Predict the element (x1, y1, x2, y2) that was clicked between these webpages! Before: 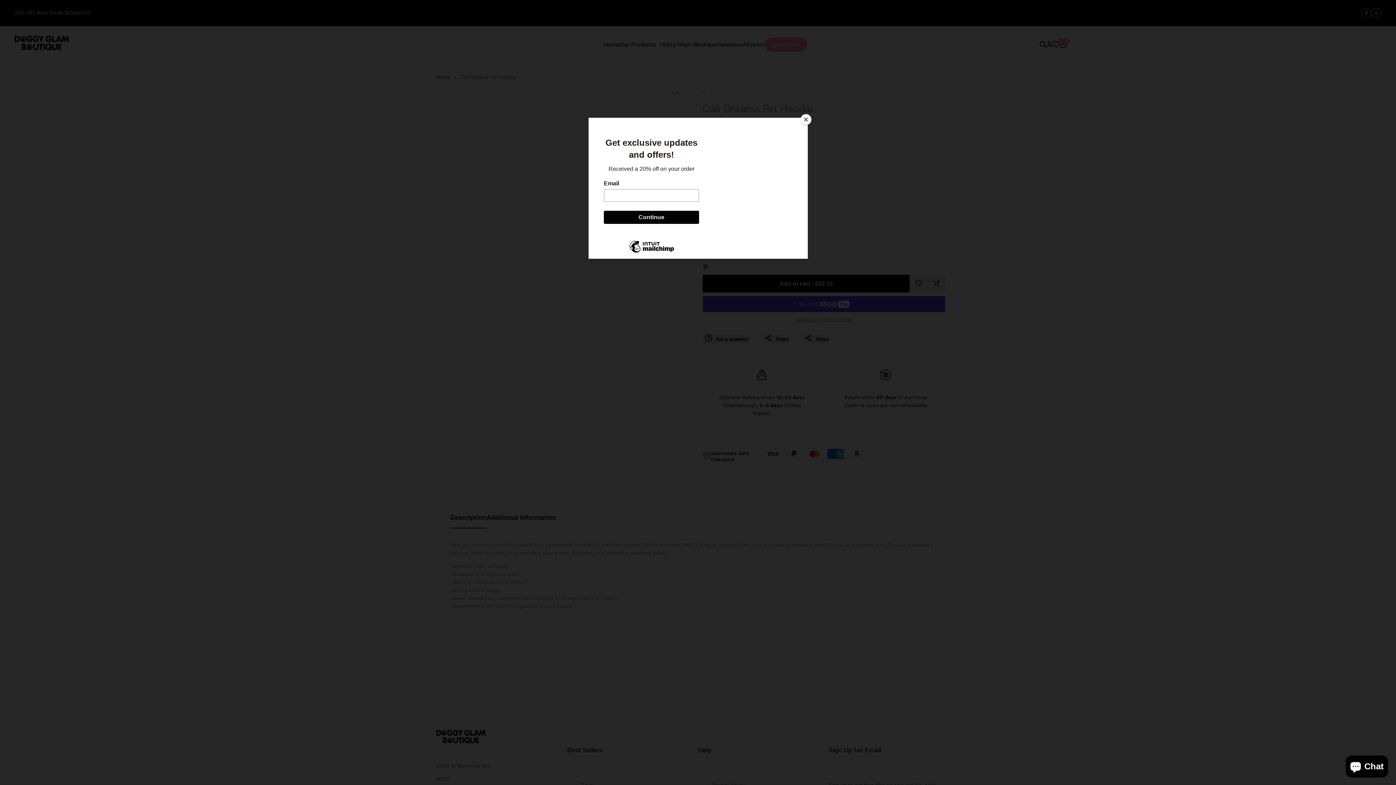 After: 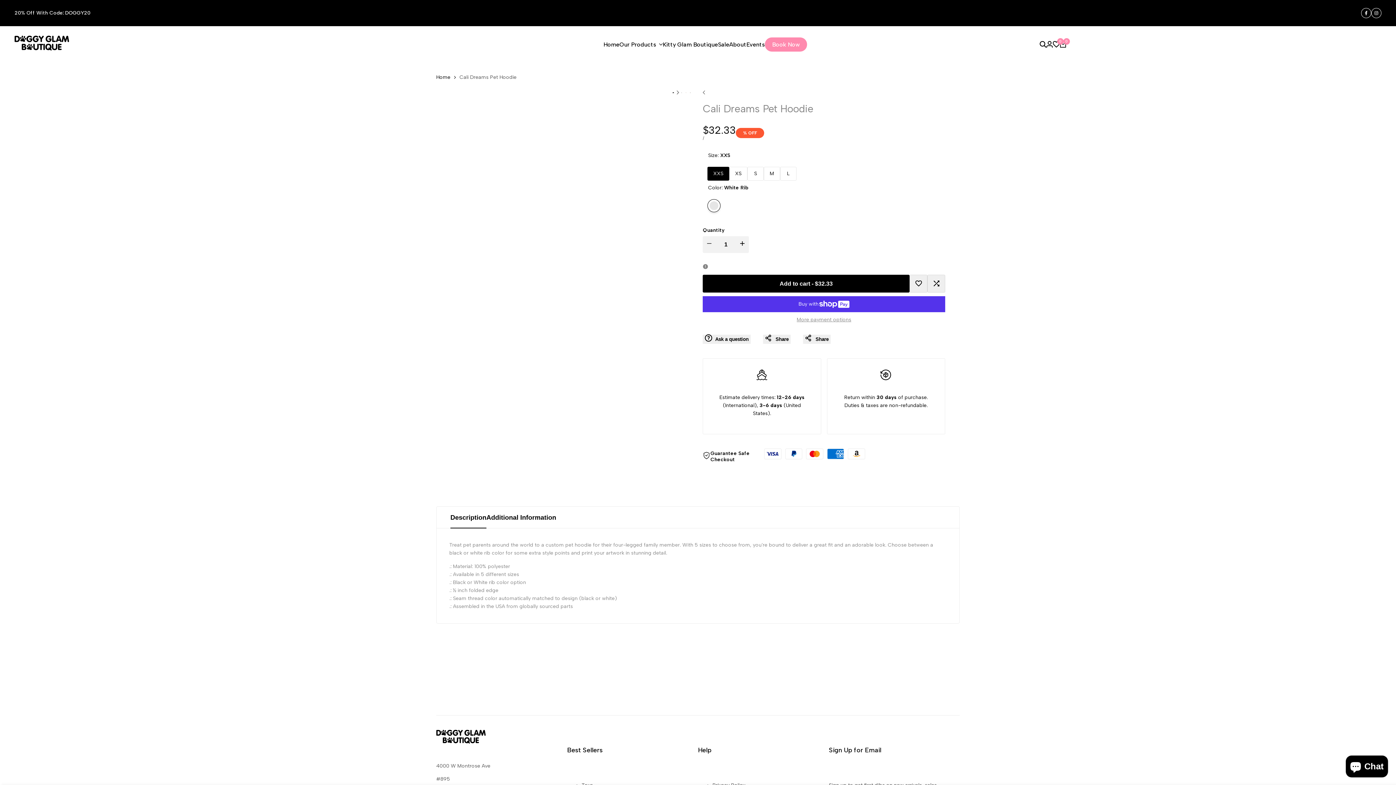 Action: label: Close bbox: (800, 114, 811, 125)